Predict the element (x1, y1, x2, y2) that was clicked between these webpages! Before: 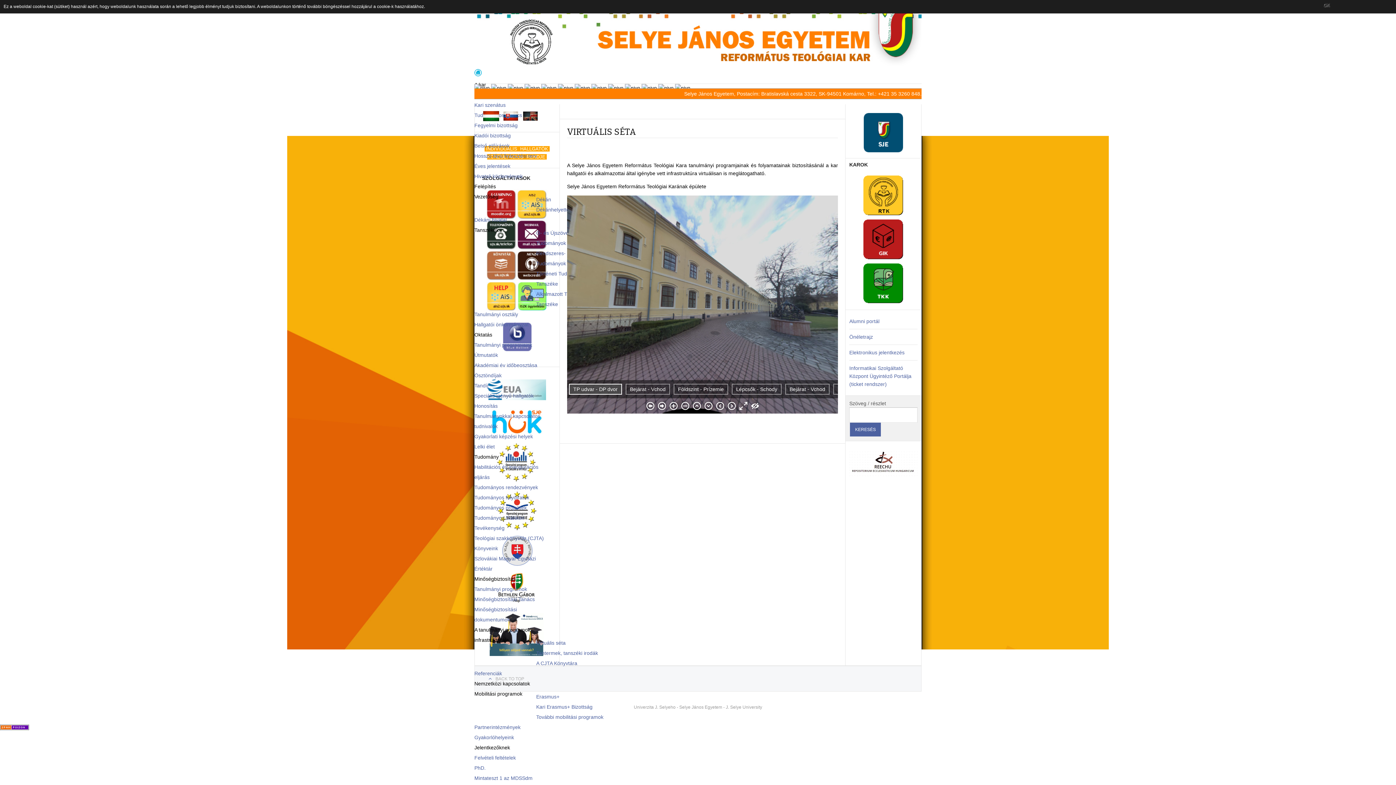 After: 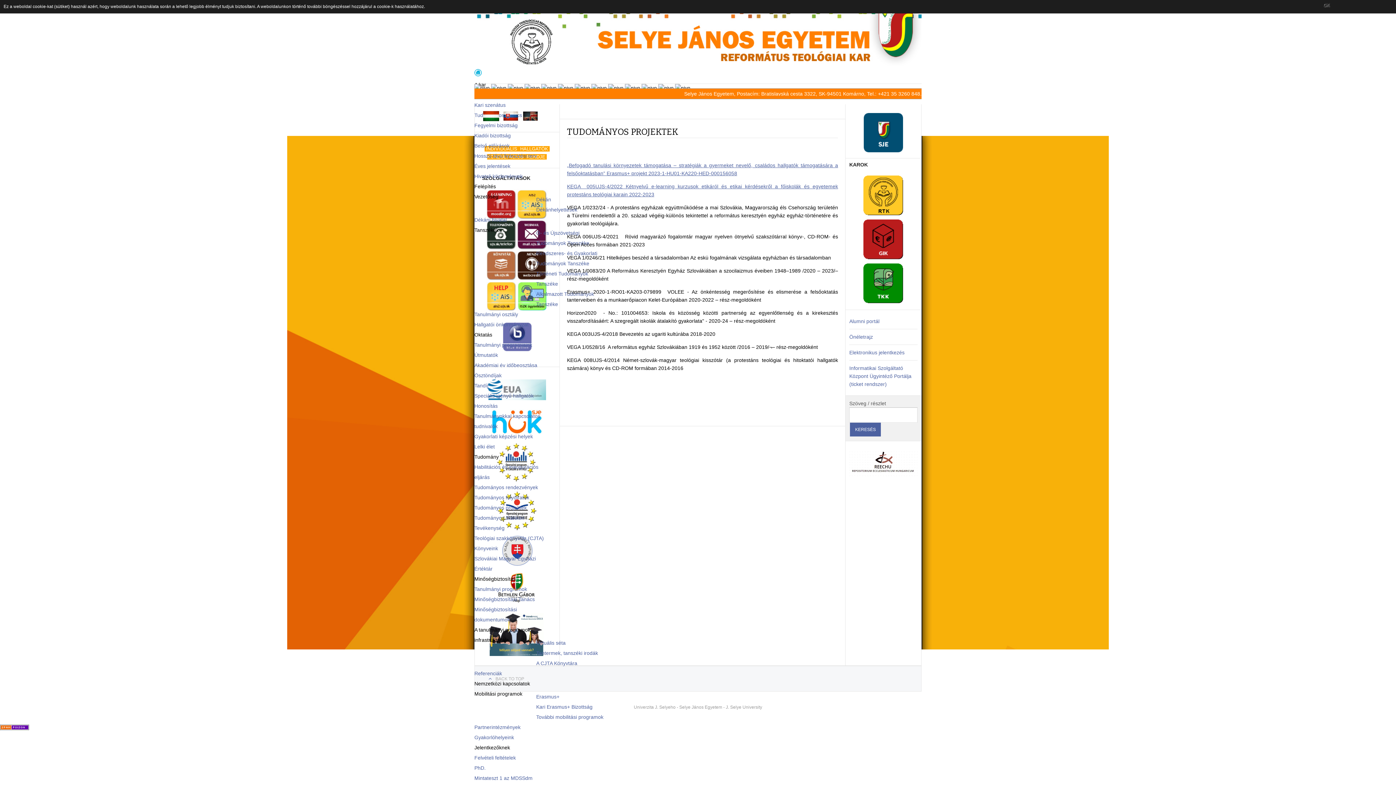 Action: bbox: (474, 505, 526, 510) label: Tudományos projektek